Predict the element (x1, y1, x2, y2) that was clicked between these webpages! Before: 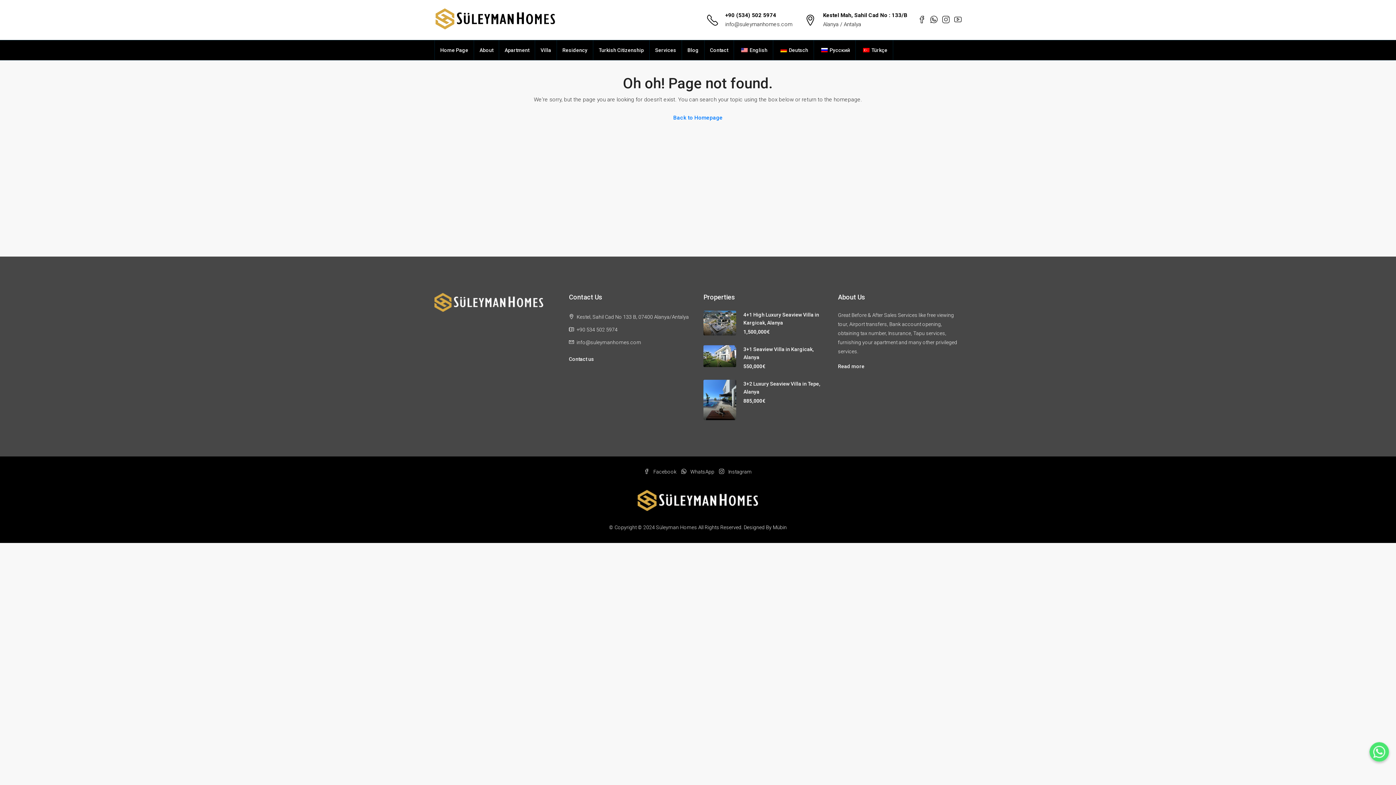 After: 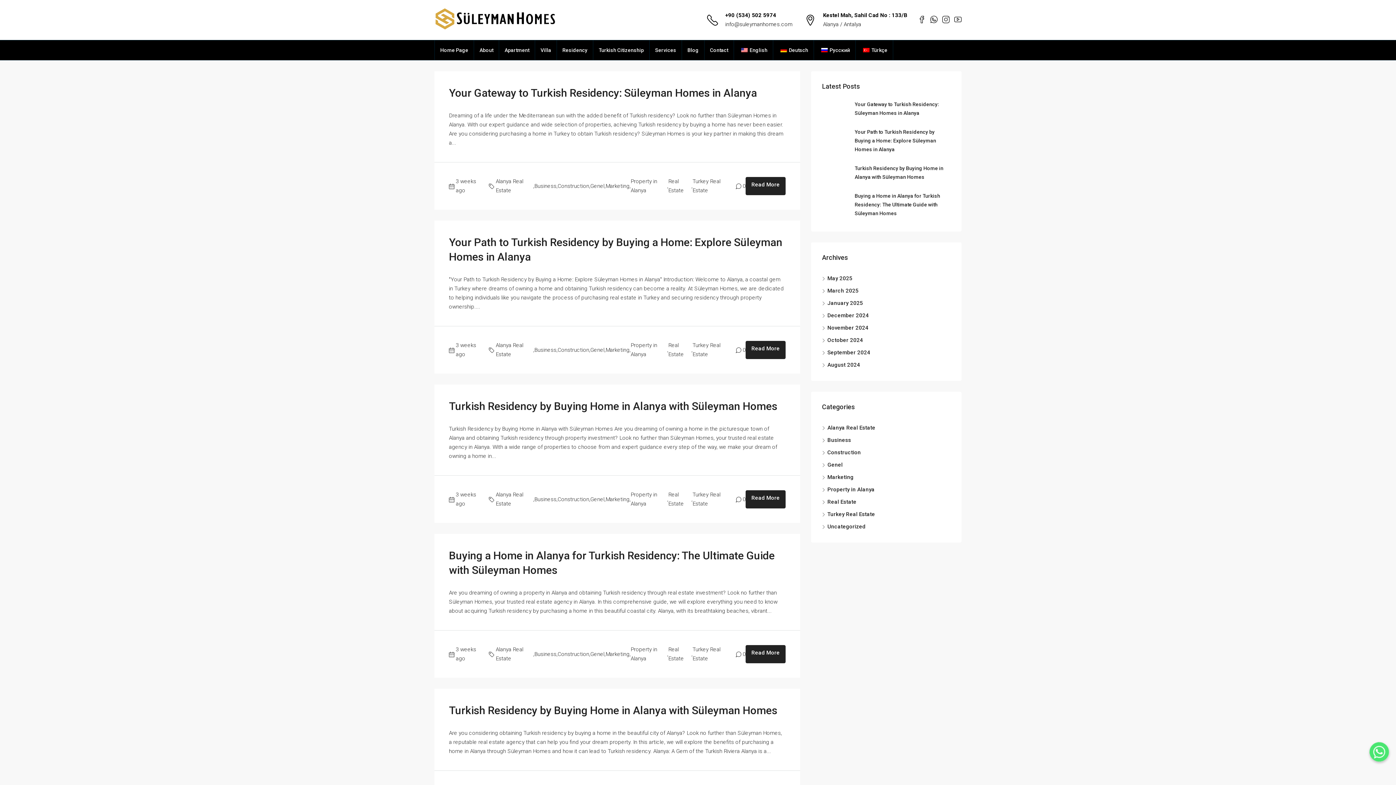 Action: bbox: (682, 40, 704, 60) label: Blog